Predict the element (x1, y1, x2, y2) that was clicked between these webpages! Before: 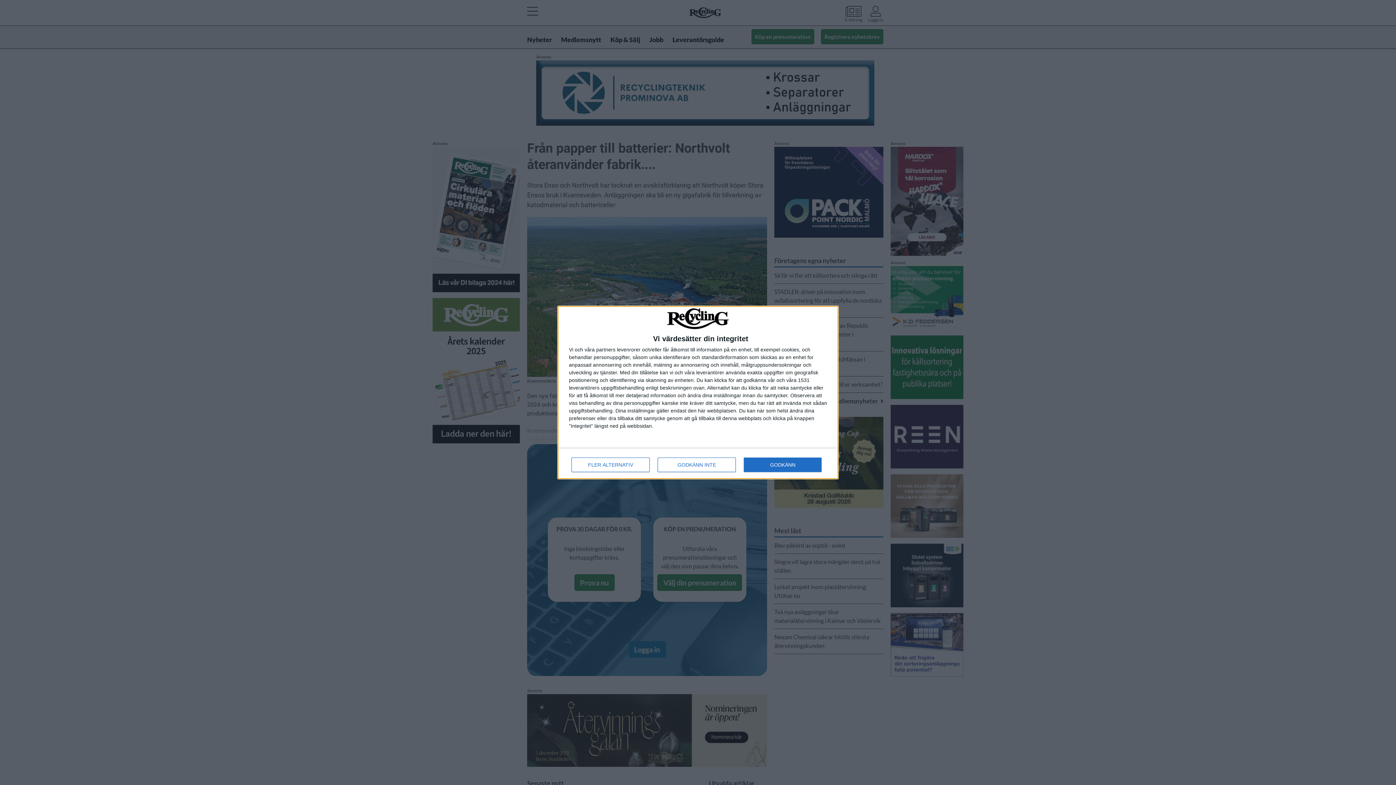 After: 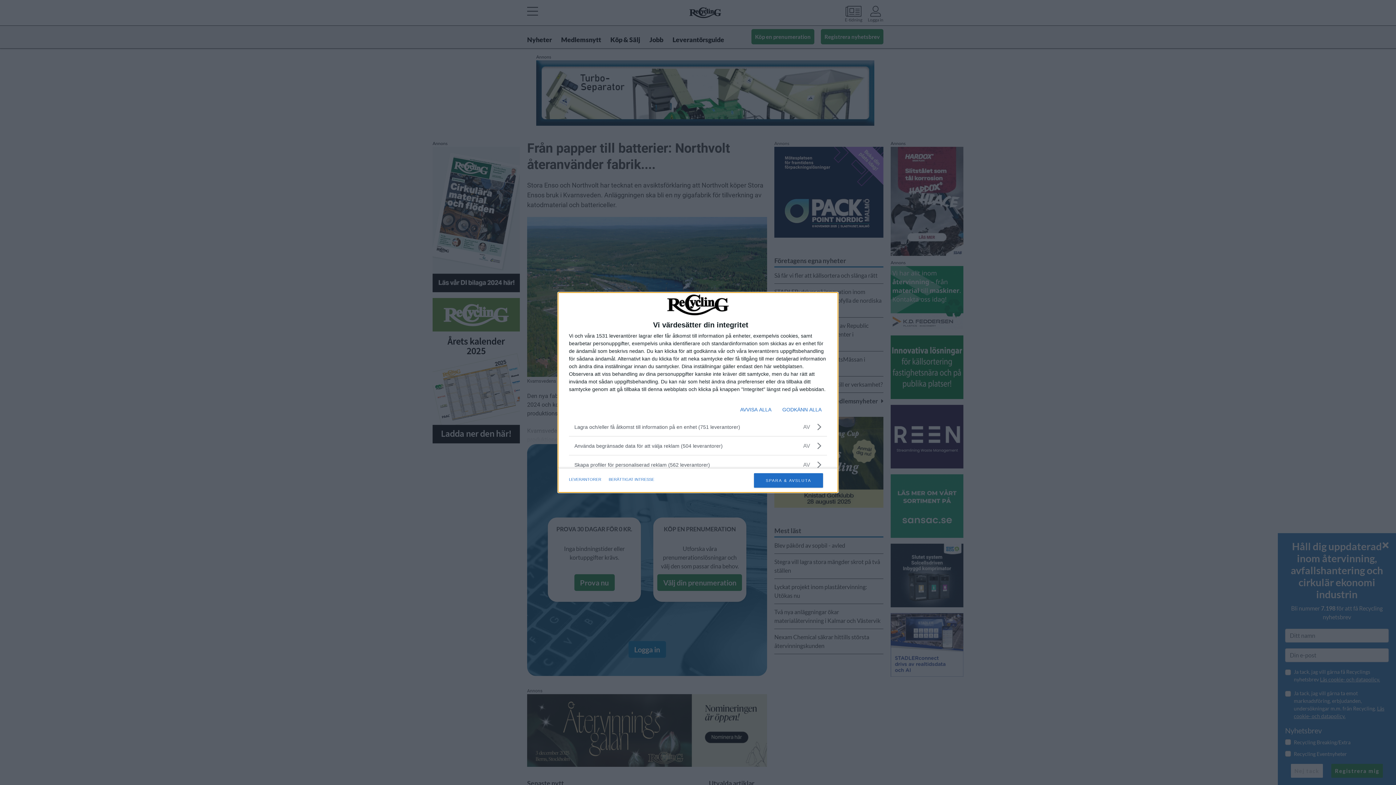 Action: label: FLER ALTERNATIV bbox: (571, 457, 649, 472)